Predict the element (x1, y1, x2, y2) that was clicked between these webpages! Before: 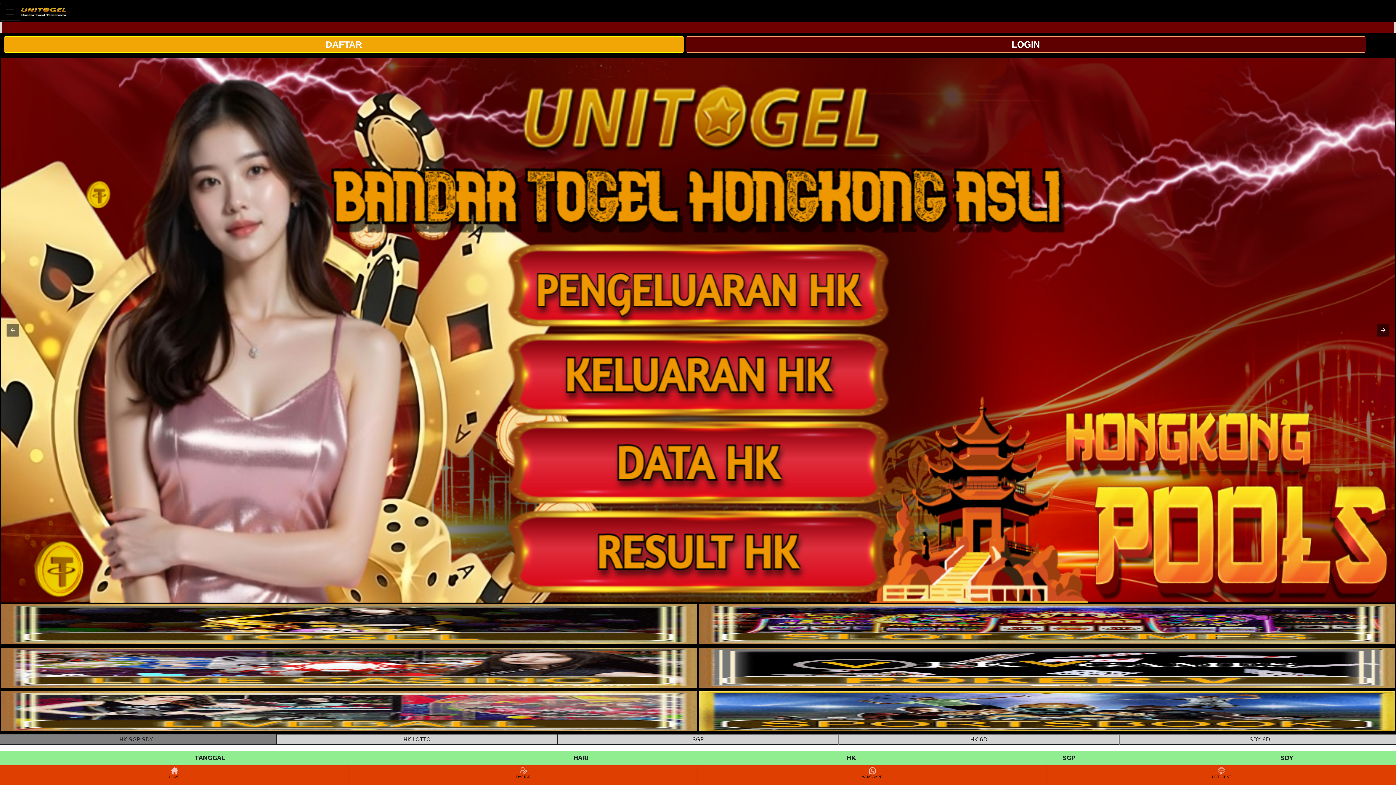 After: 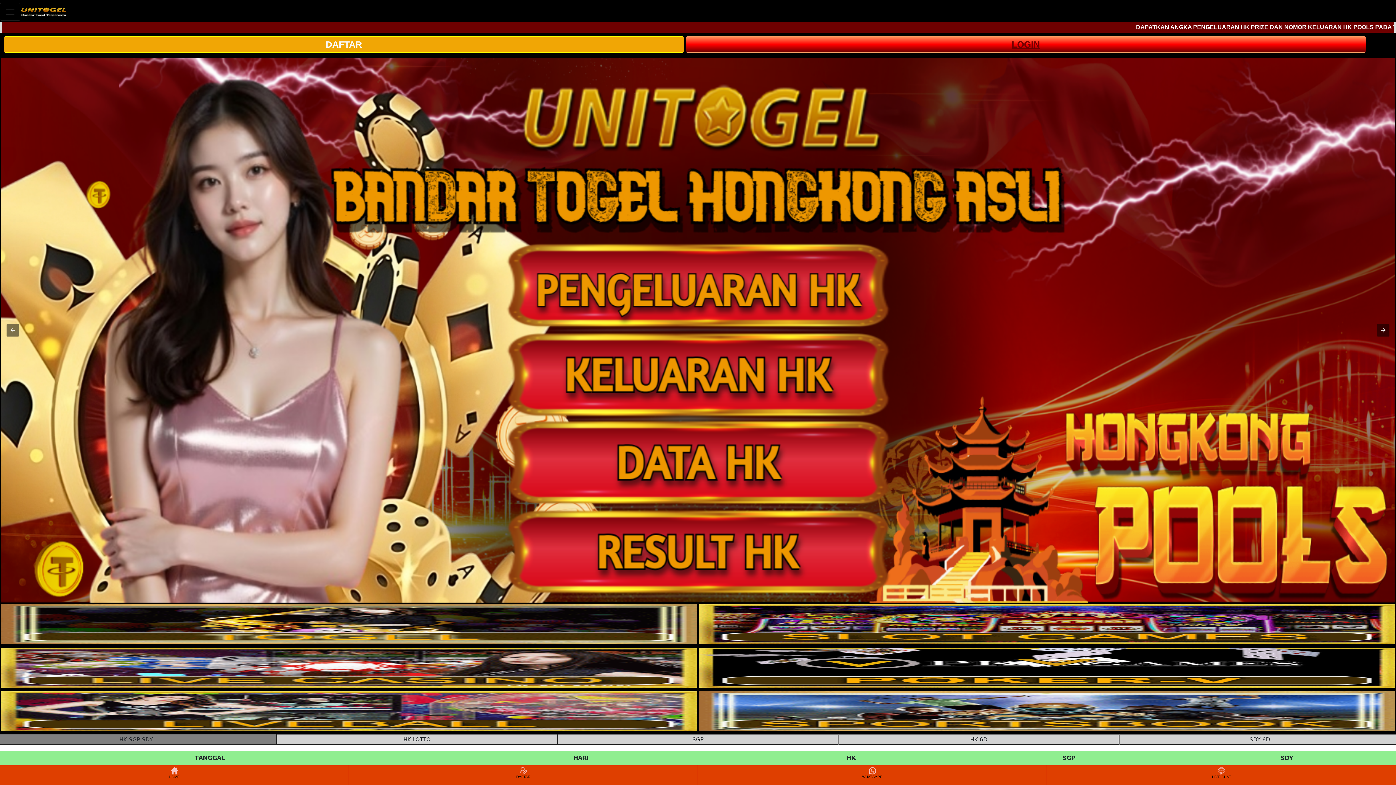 Action: label: LOGIN bbox: (1011, 39, 1040, 49)